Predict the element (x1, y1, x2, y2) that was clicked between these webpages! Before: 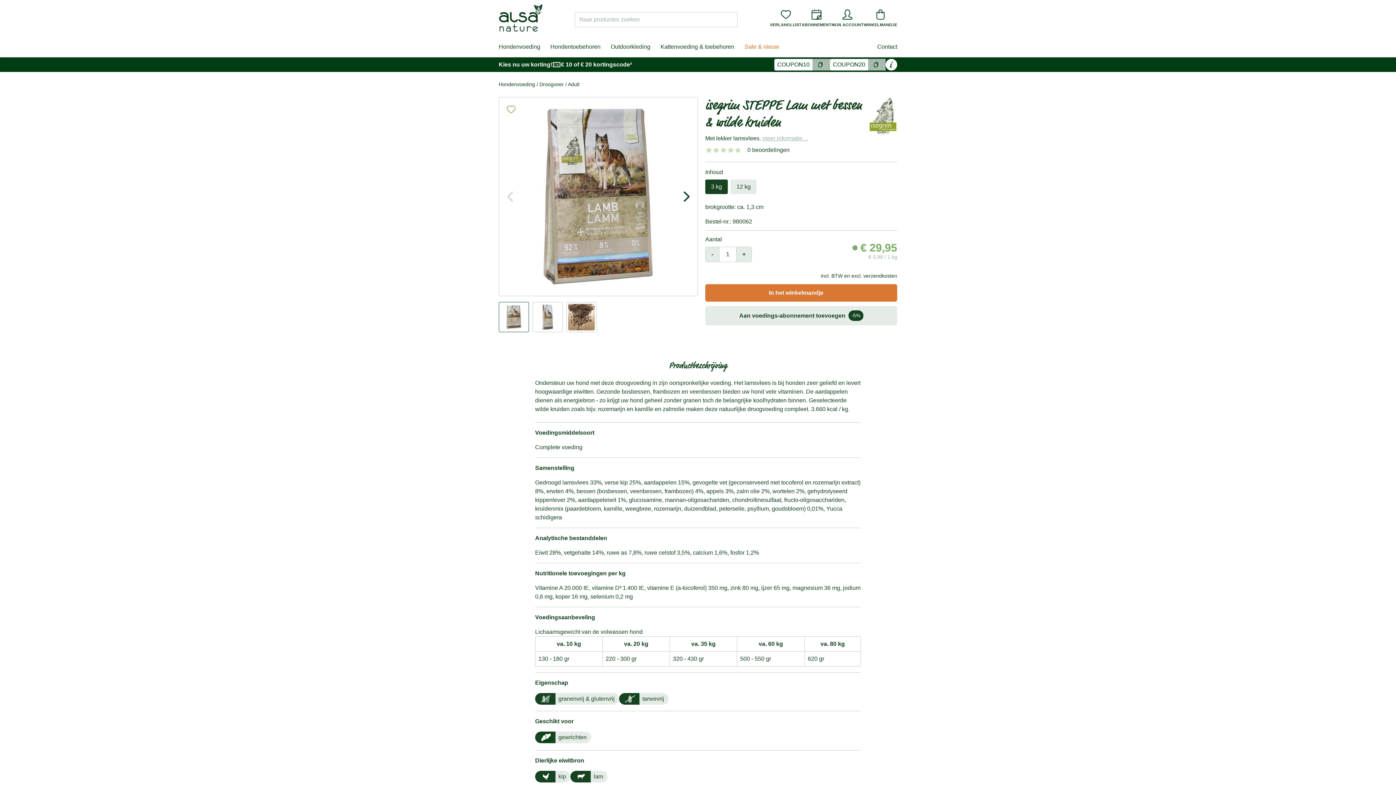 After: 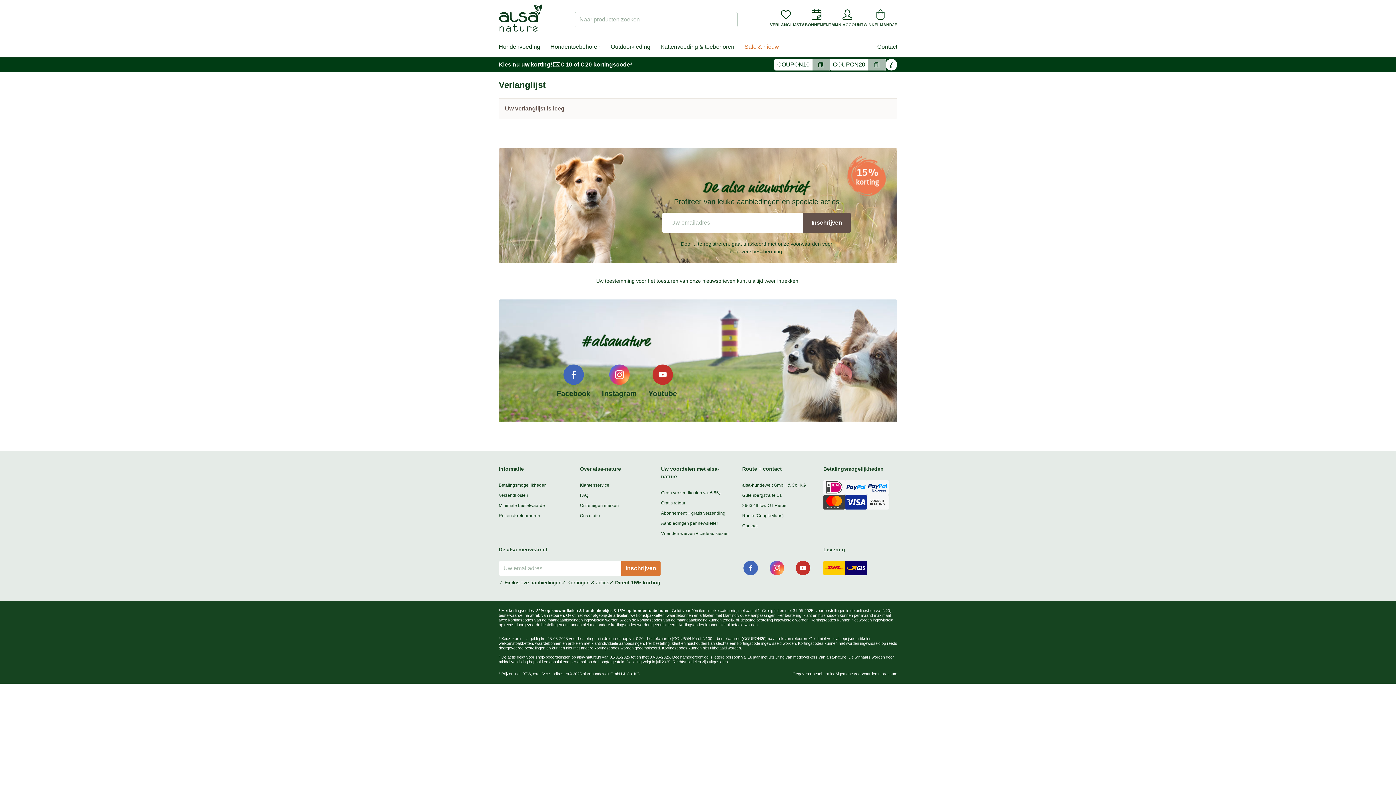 Action: label: VERLANGLIJST bbox: (770, 9, 801, 27)